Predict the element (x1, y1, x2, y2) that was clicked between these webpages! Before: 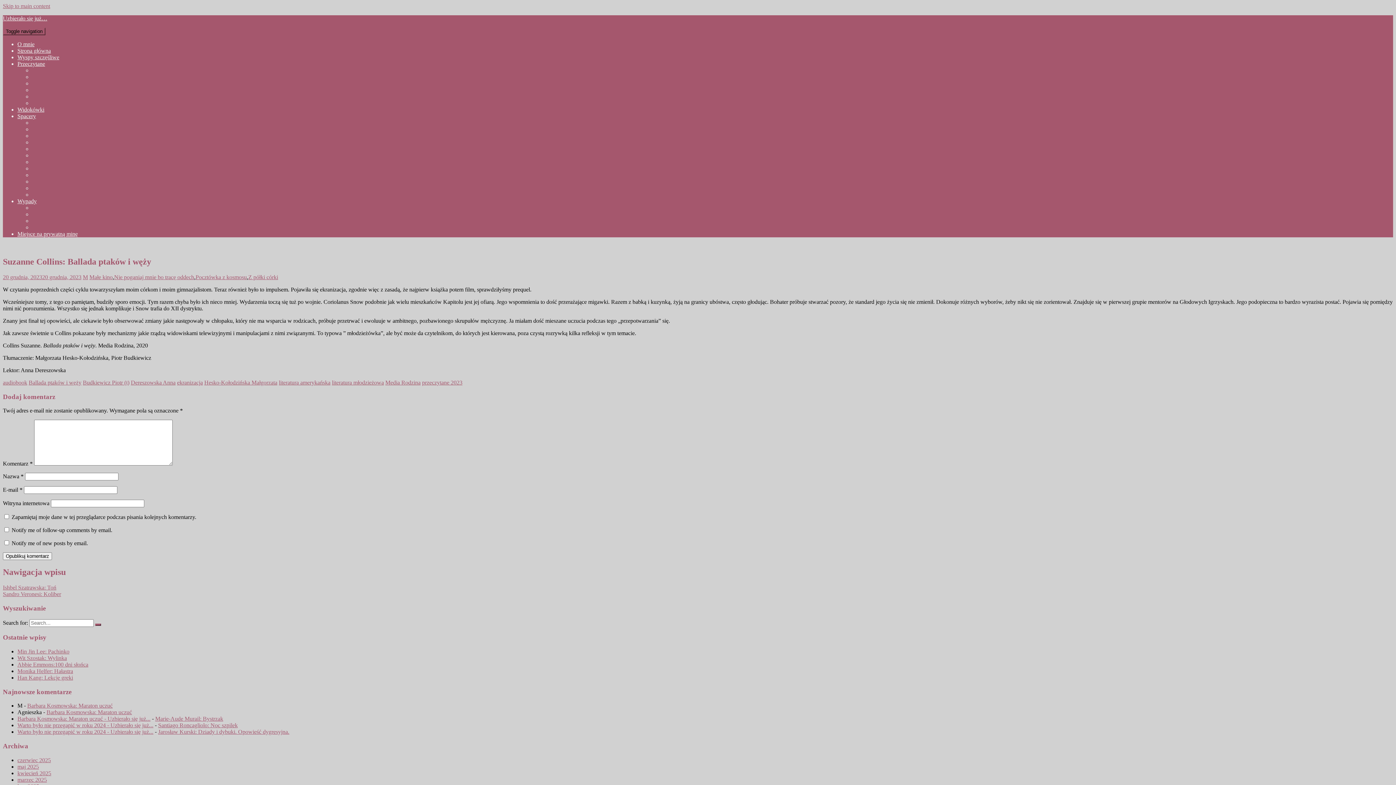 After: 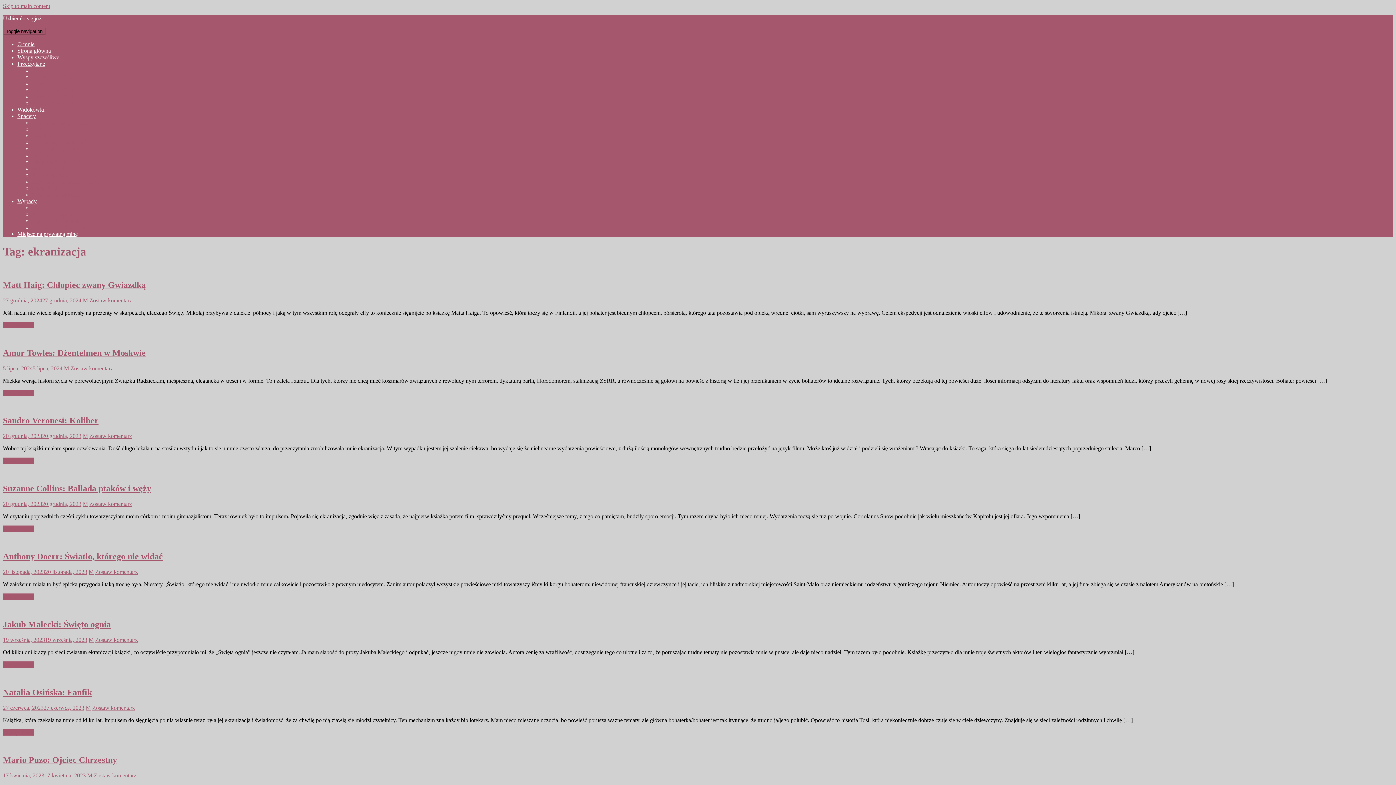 Action: bbox: (177, 379, 202, 385) label: ekranizacja